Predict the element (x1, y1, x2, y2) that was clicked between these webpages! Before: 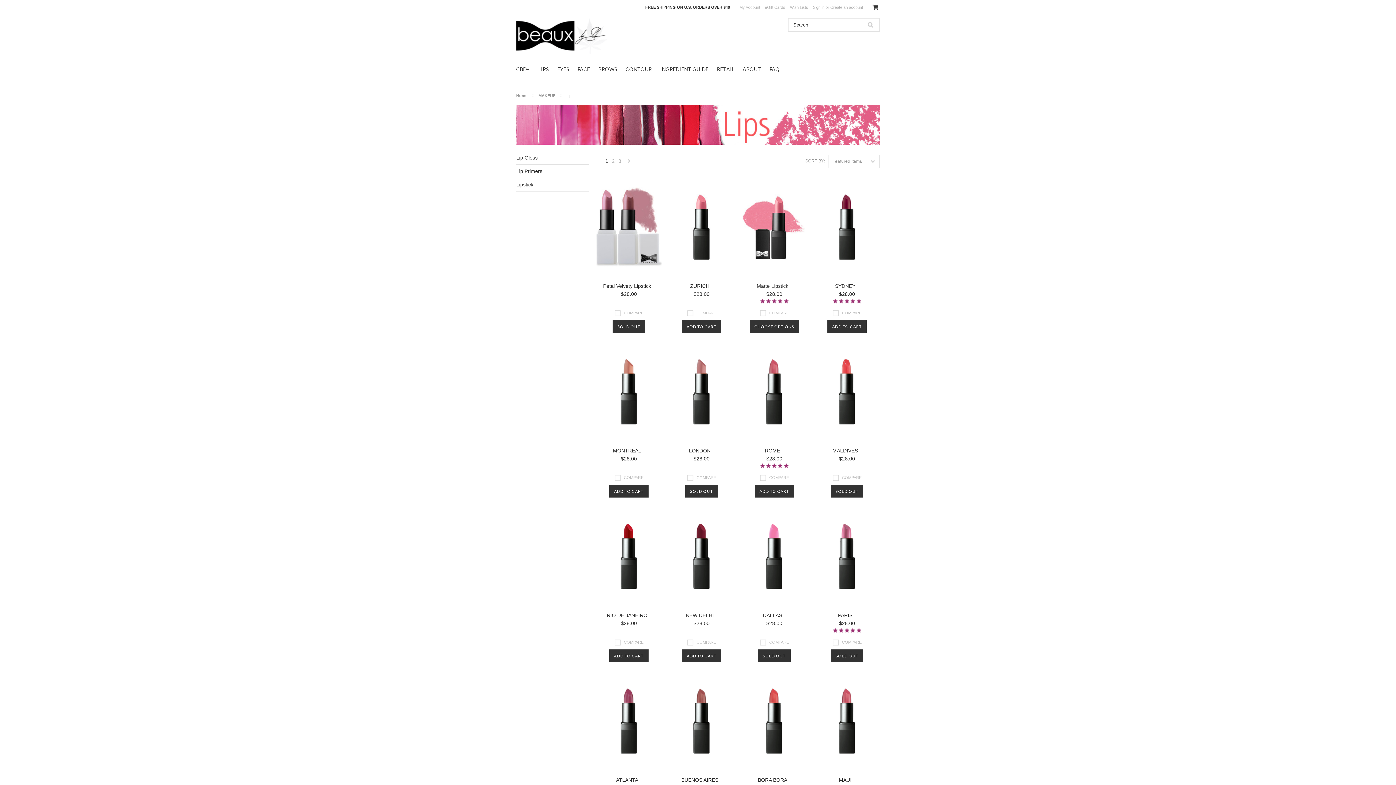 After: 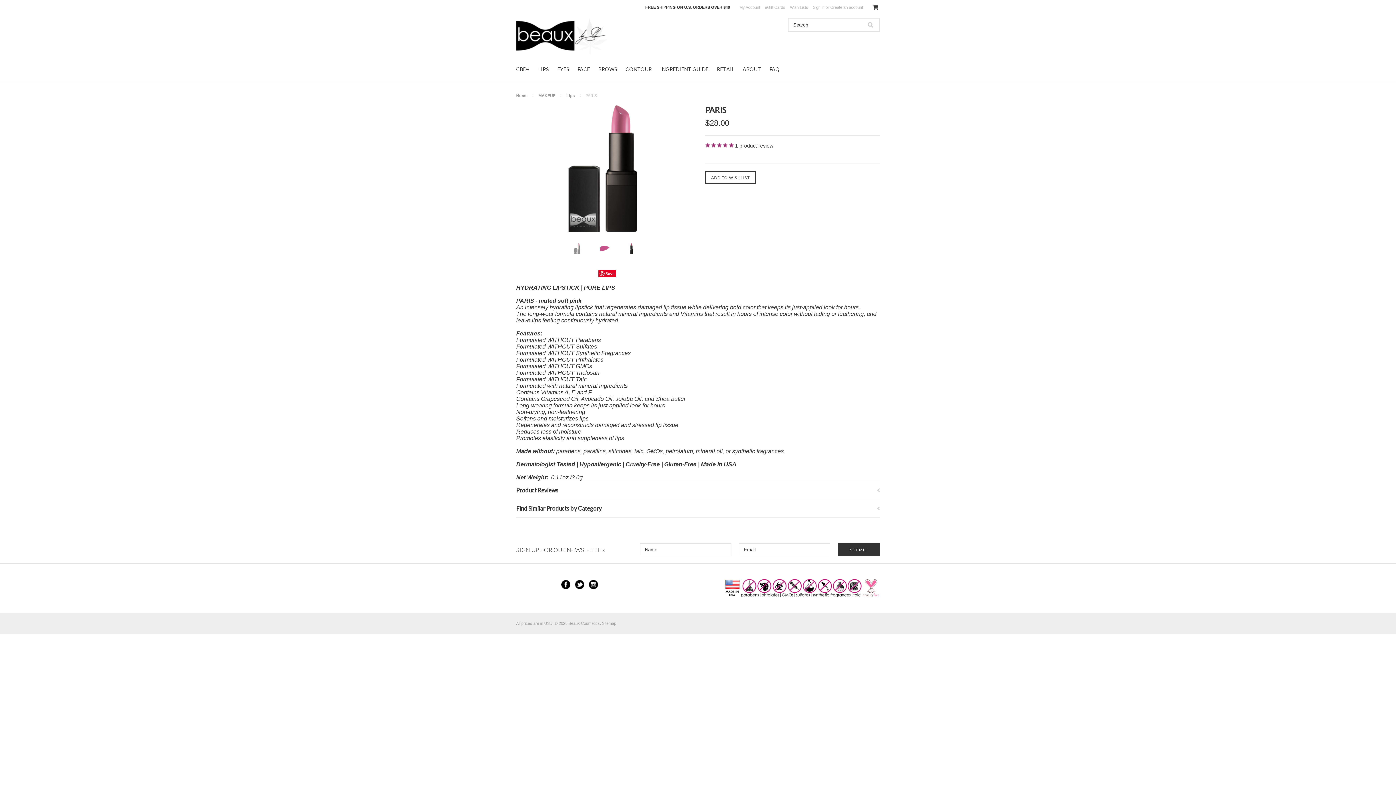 Action: label: PARIS bbox: (814, 612, 876, 620)